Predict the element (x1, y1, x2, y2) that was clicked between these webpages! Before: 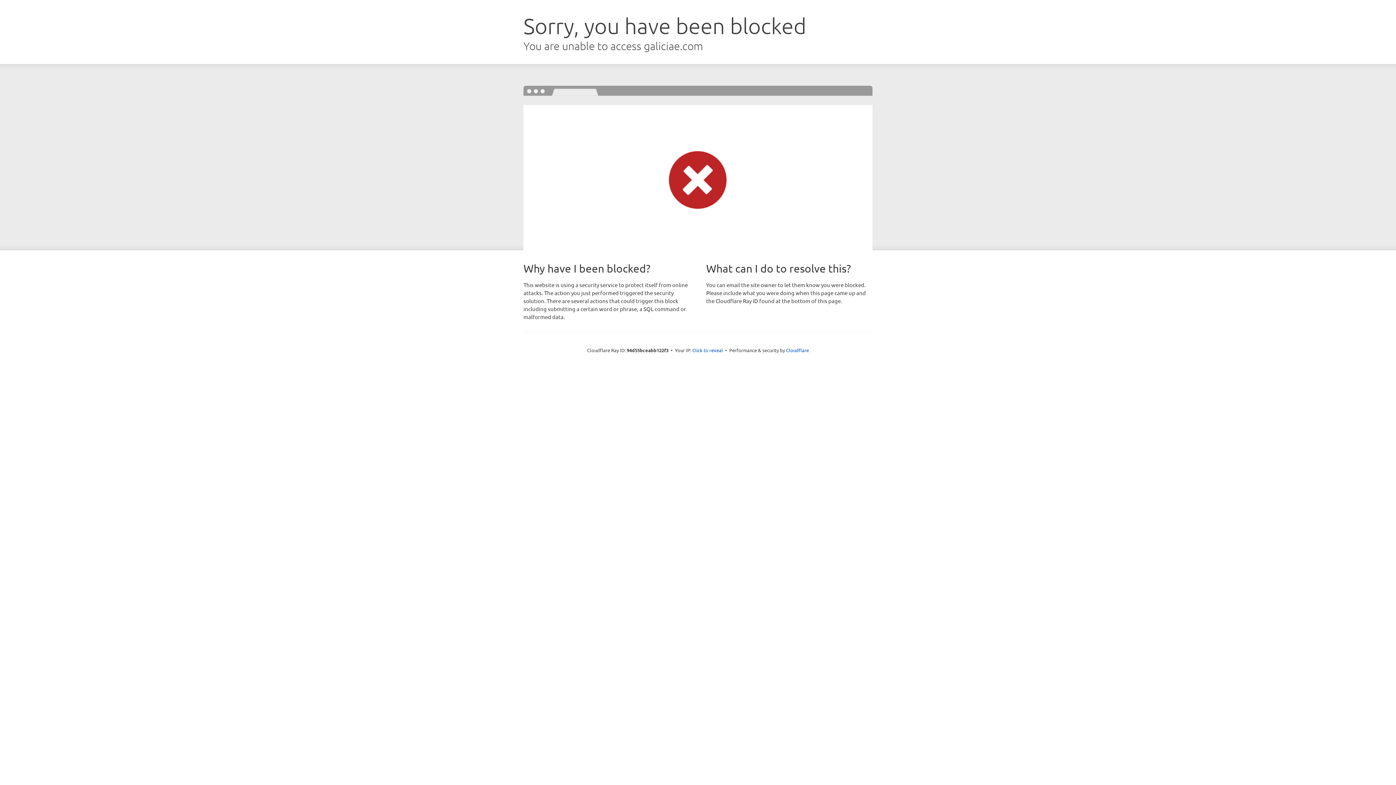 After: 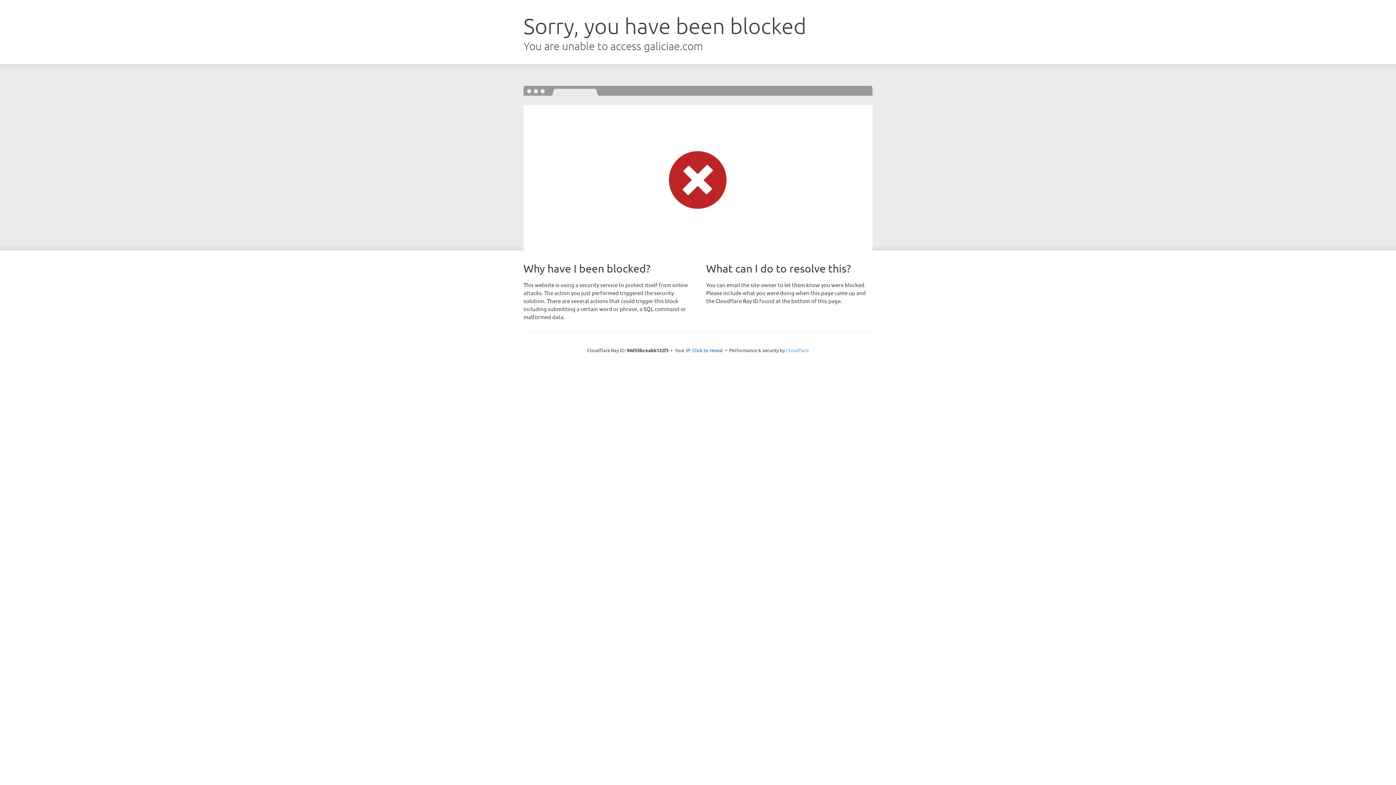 Action: label: Cloudflare bbox: (786, 347, 809, 353)